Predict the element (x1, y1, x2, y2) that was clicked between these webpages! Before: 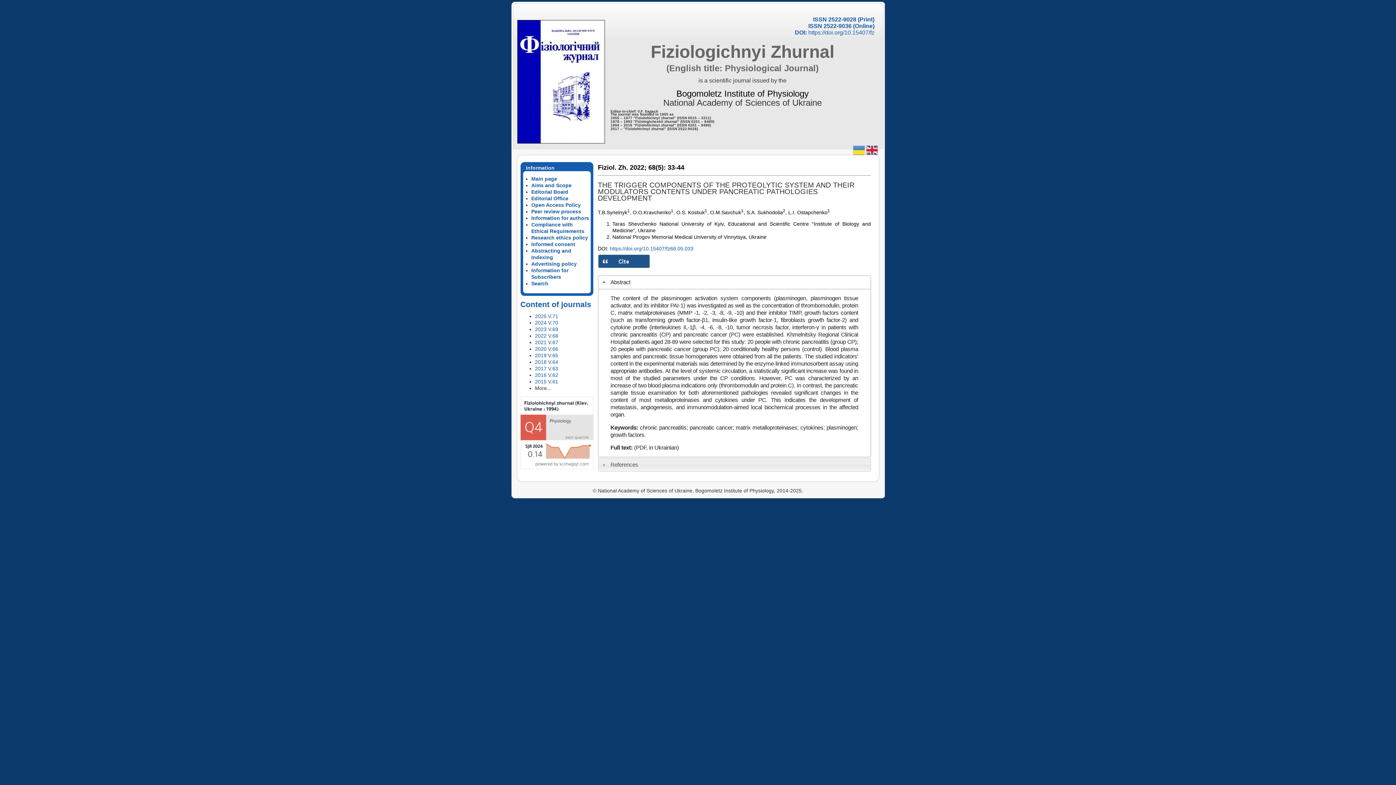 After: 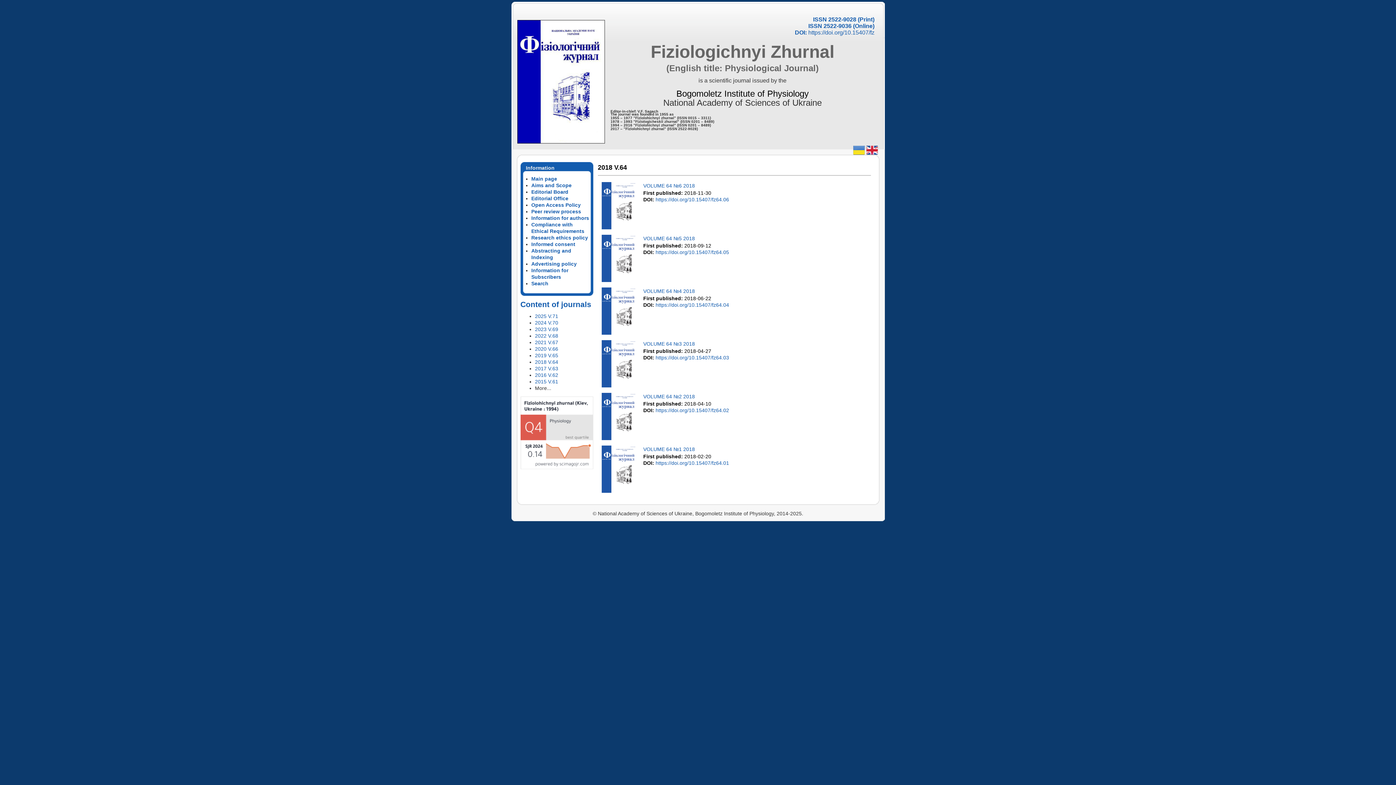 Action: label: 2018 V.64 bbox: (535, 359, 558, 365)